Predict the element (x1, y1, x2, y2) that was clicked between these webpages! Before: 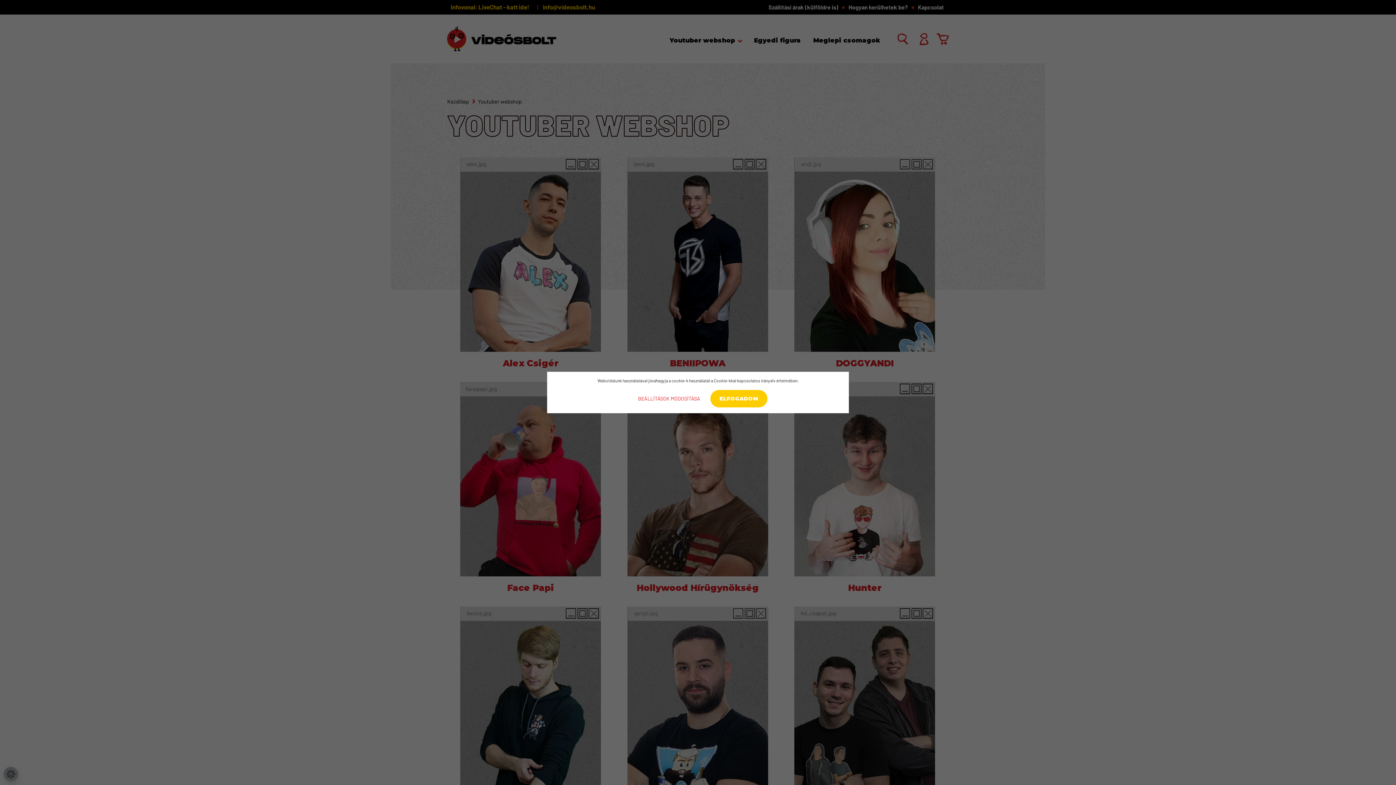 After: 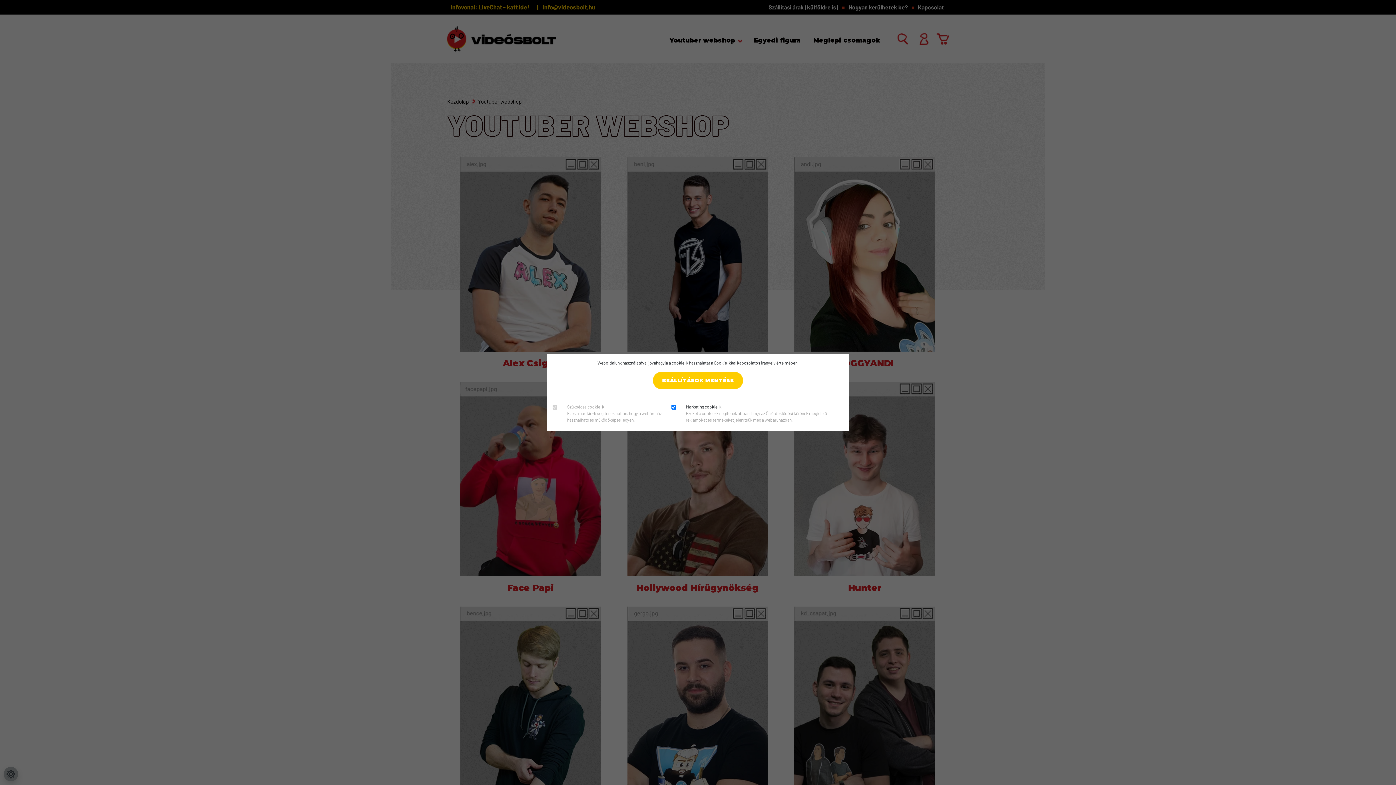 Action: label: BEÁLLÍTÁSOK MÓDOSÍTÁSA bbox: (628, 389, 709, 408)